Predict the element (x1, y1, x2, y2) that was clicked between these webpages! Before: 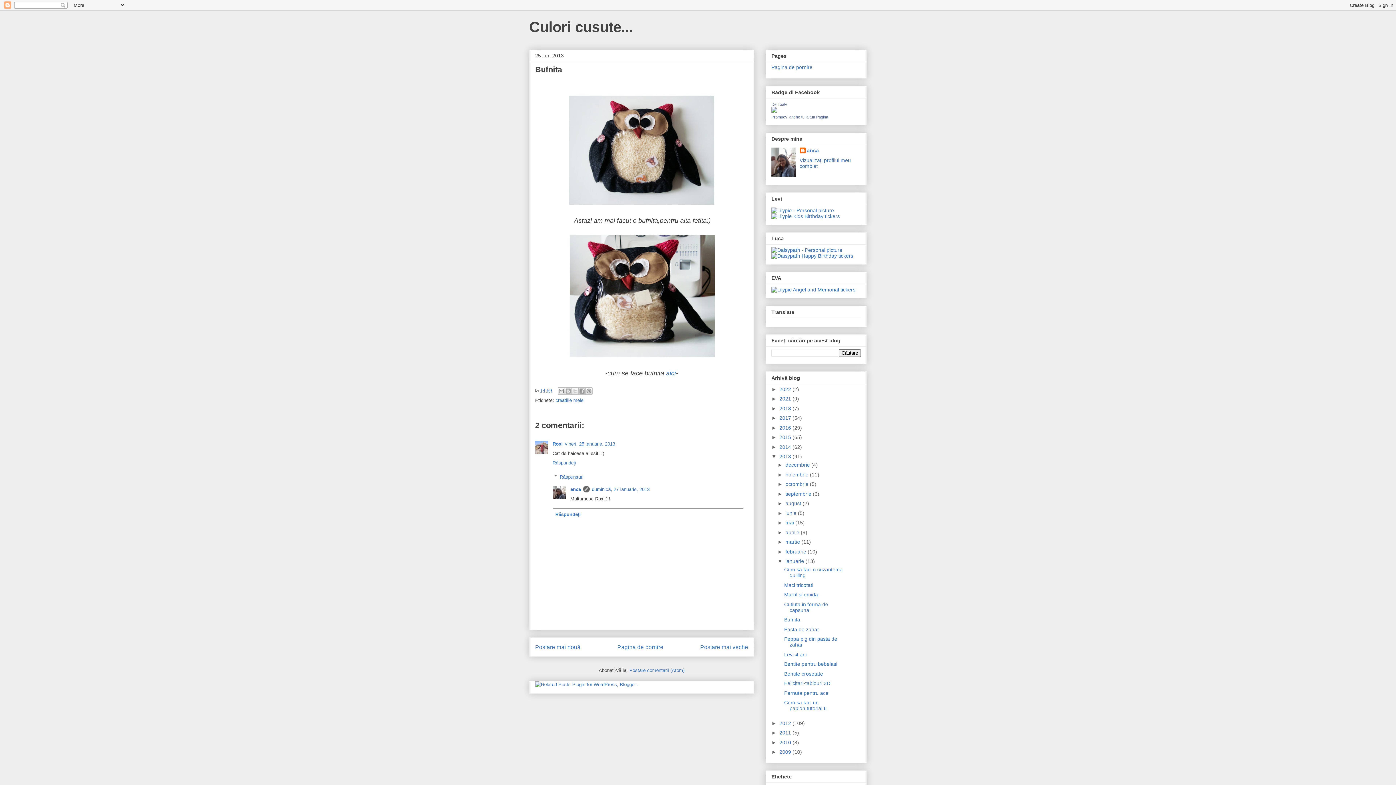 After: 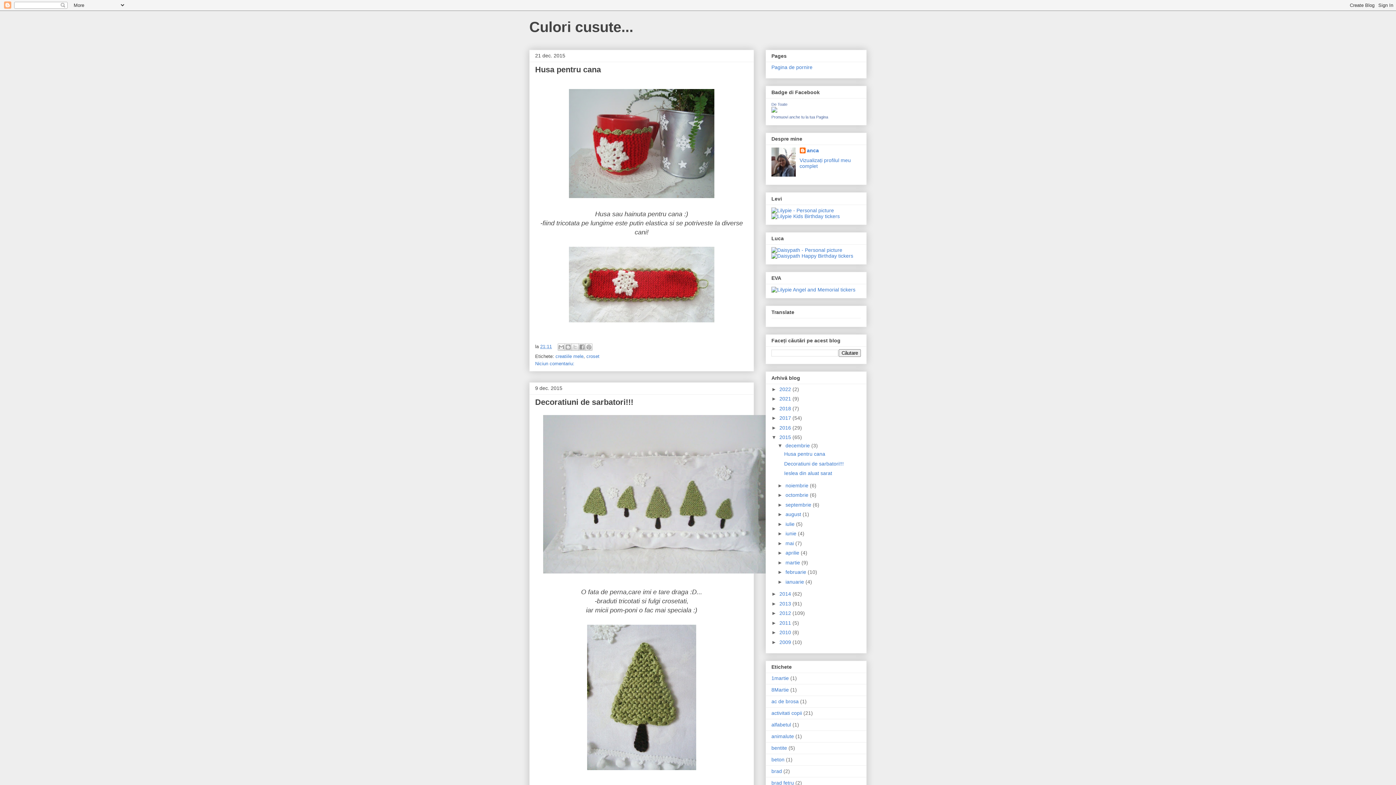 Action: label: 2015  bbox: (779, 434, 792, 440)